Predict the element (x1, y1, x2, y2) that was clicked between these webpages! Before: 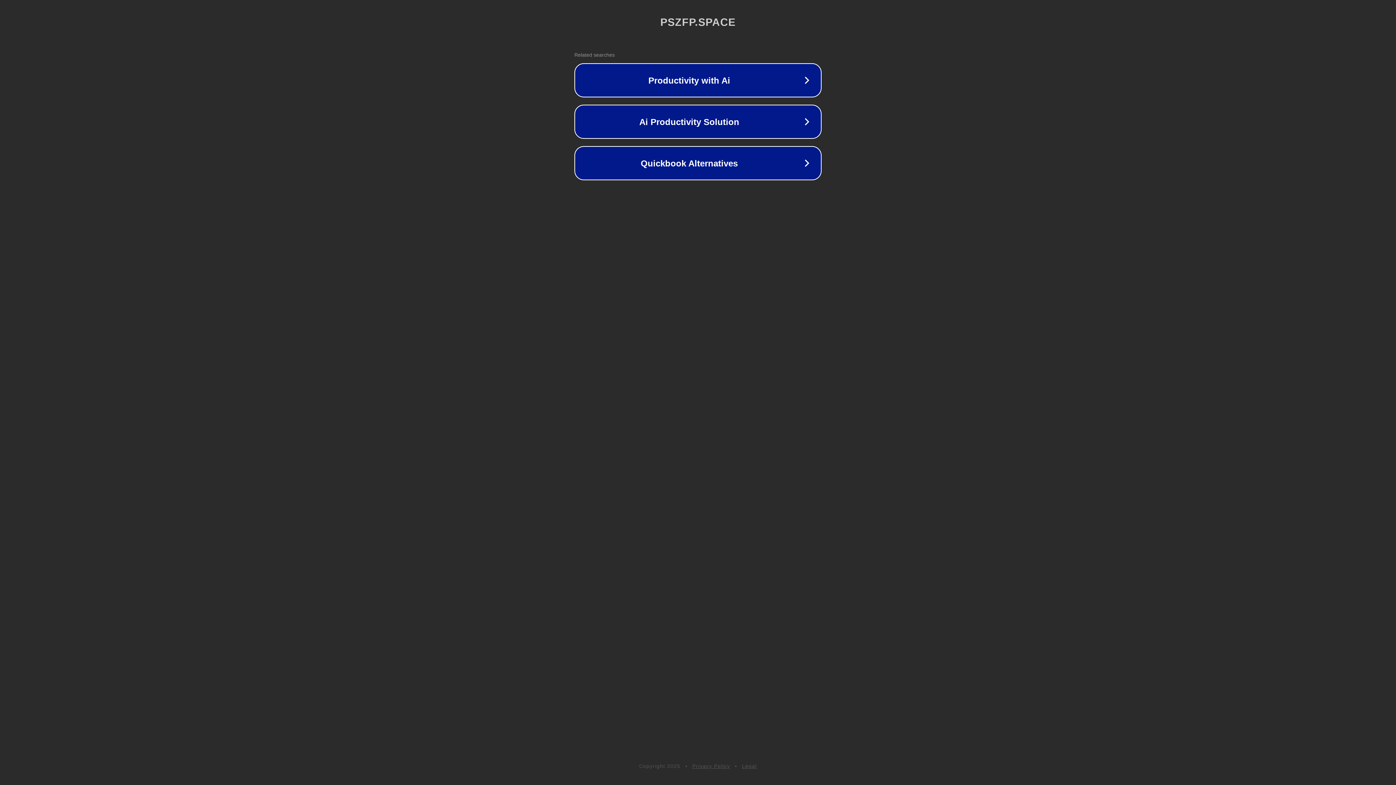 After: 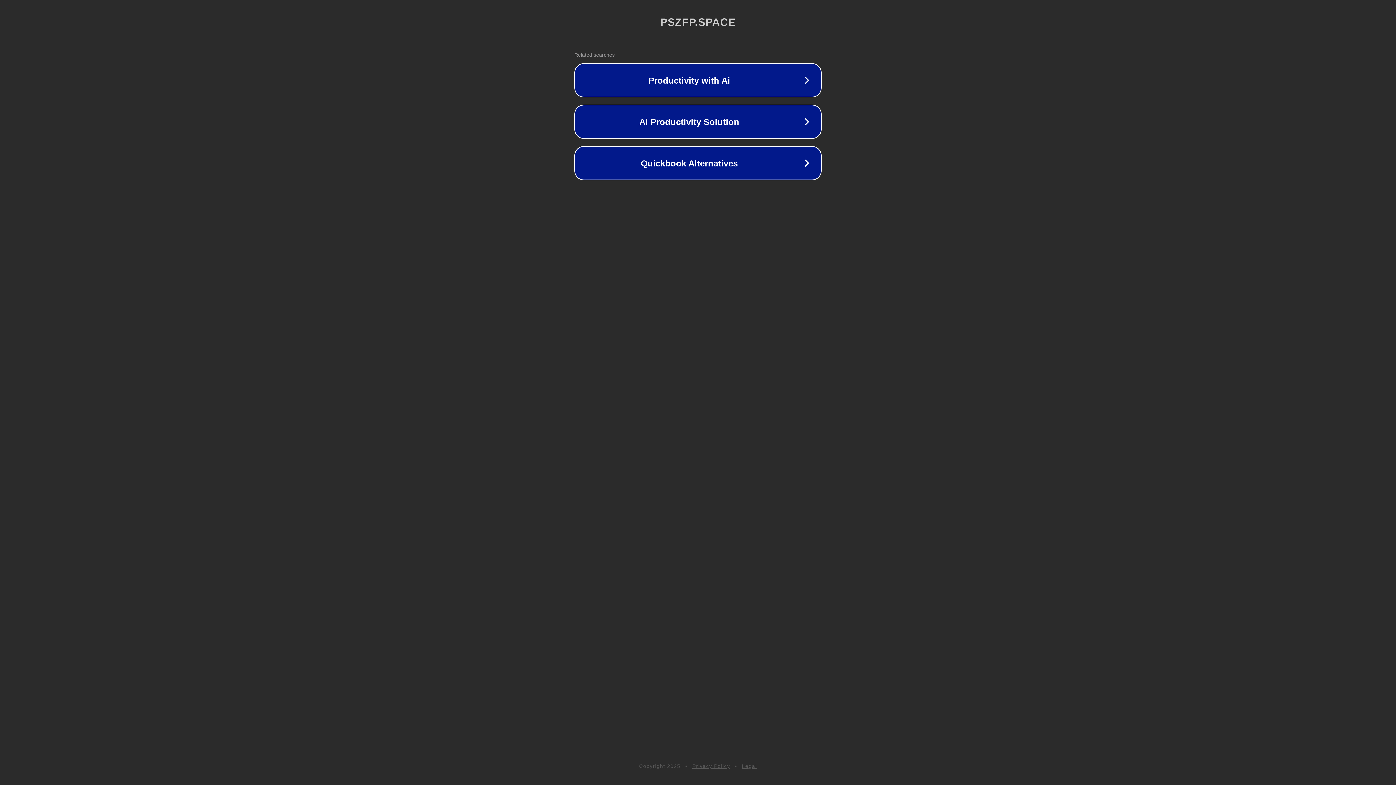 Action: label: Legal bbox: (742, 763, 757, 769)